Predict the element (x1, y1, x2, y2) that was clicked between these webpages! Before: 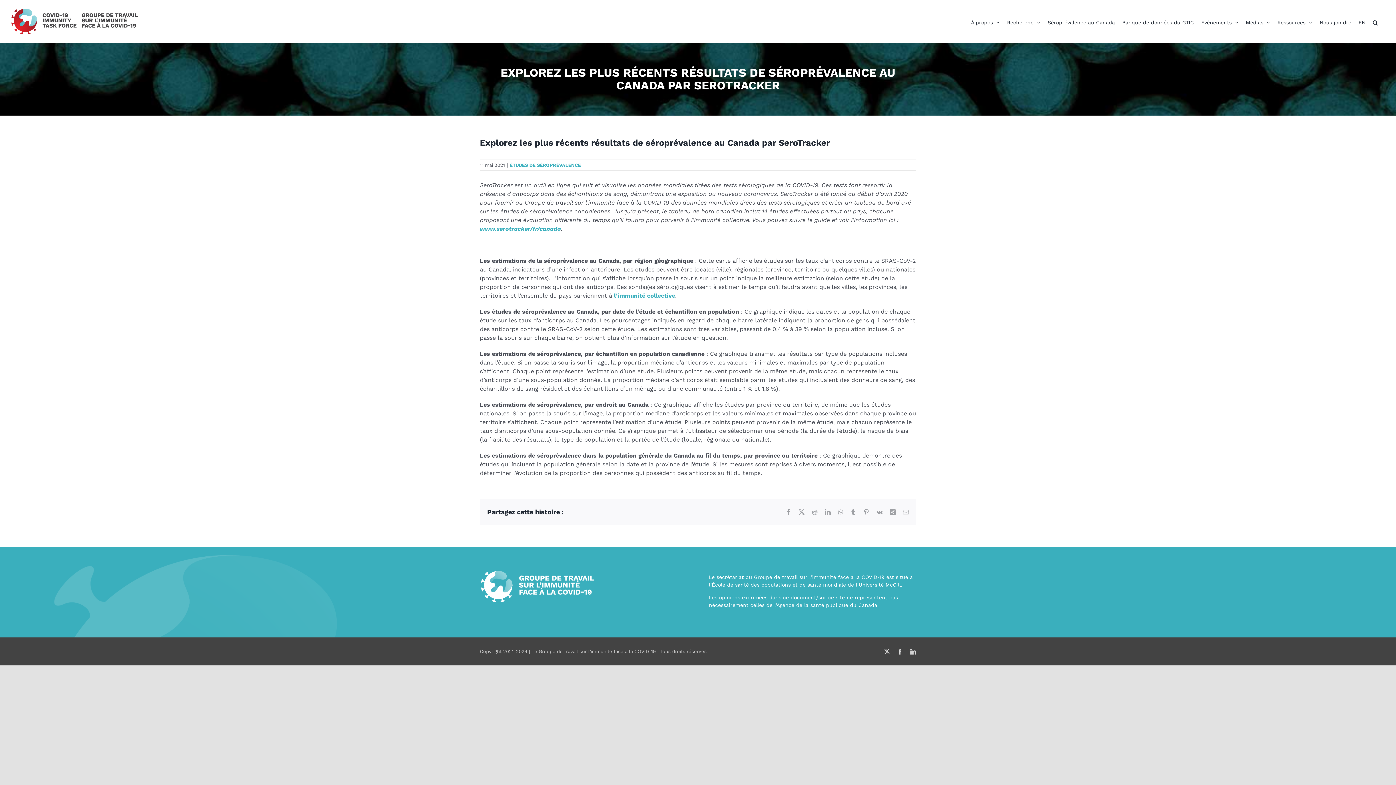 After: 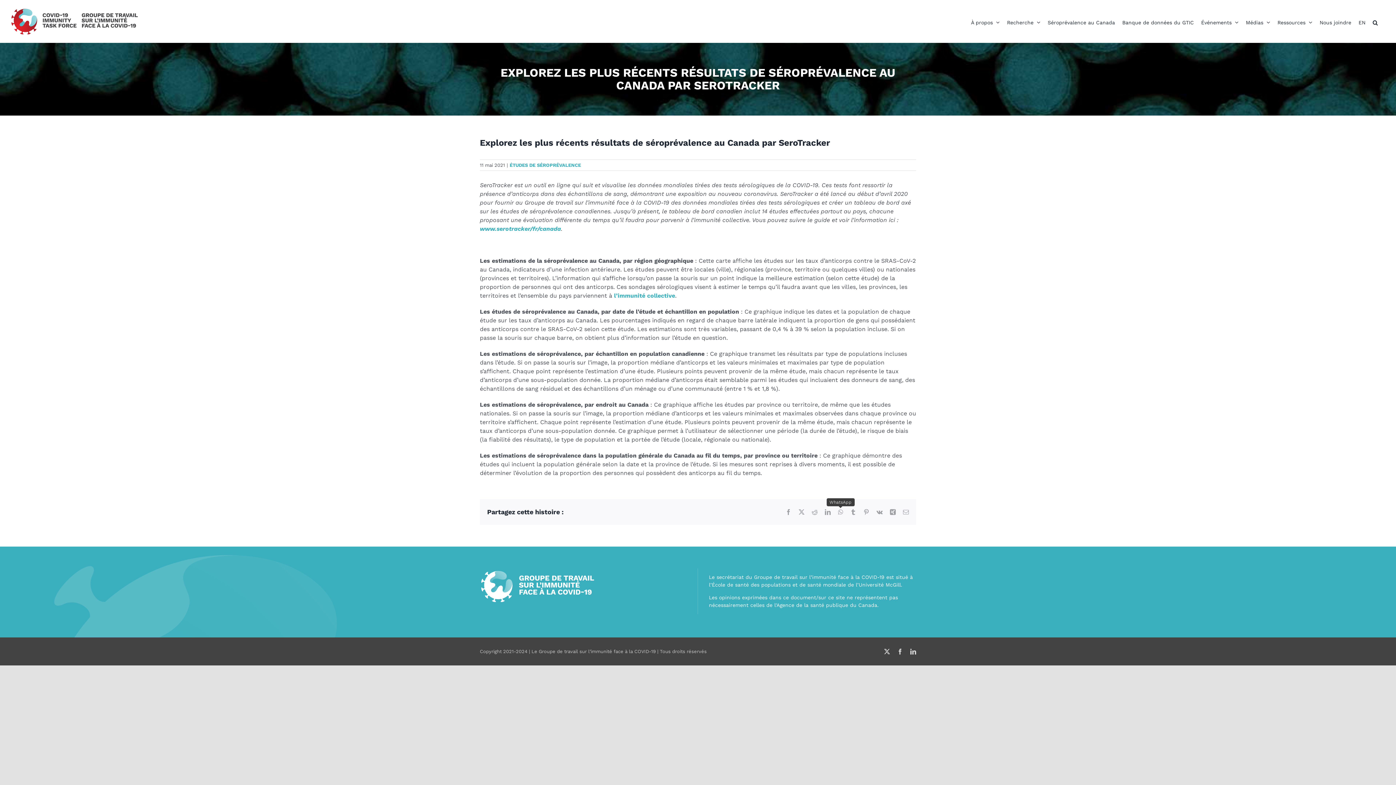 Action: bbox: (838, 509, 843, 515) label: WhatsApp